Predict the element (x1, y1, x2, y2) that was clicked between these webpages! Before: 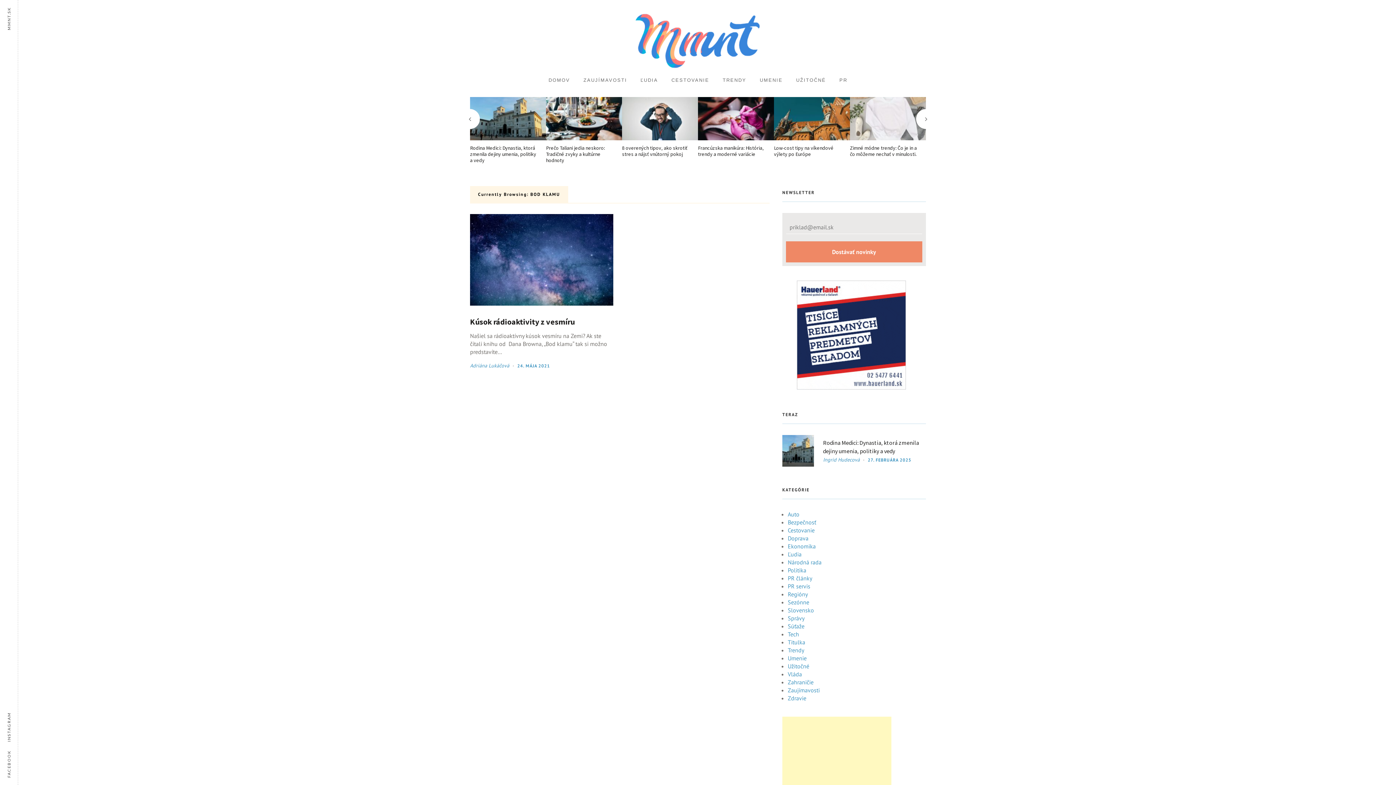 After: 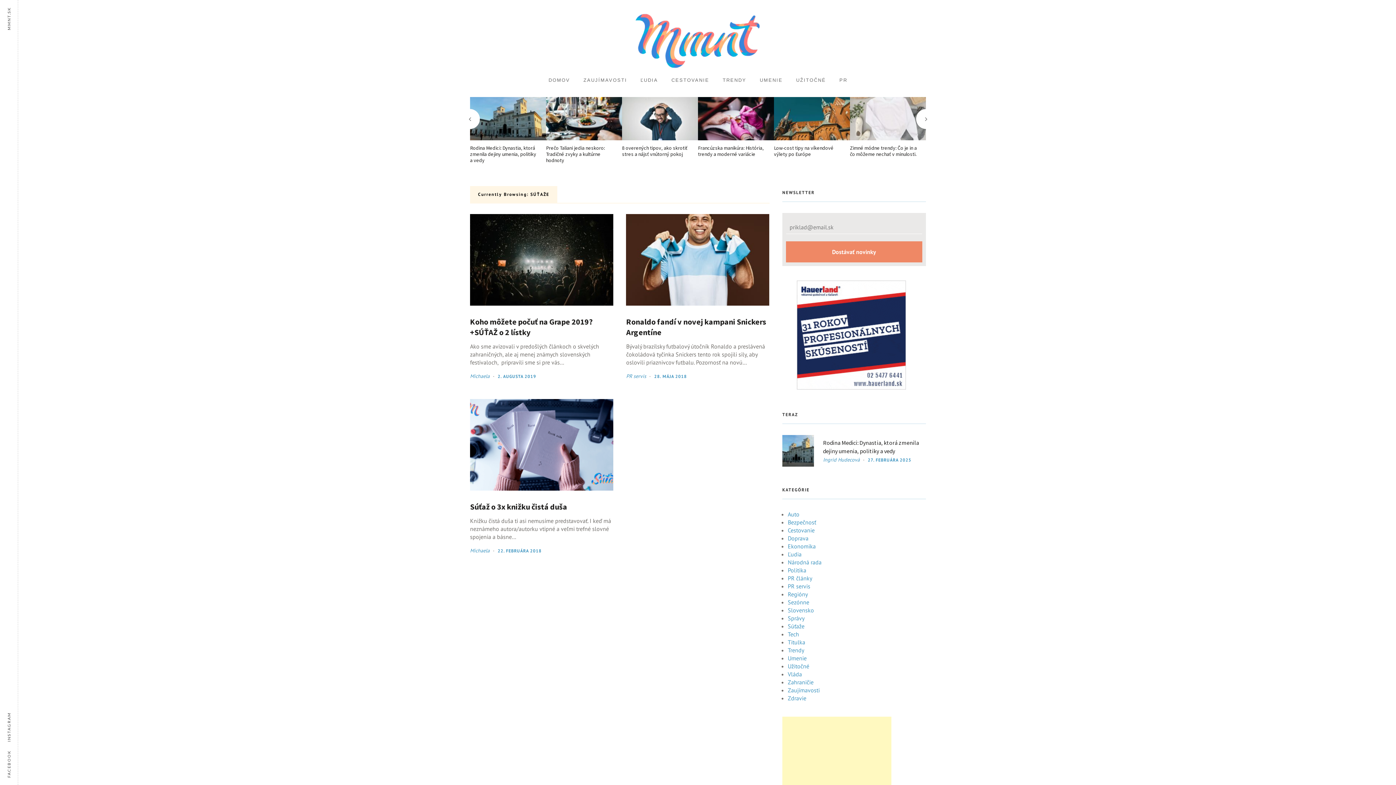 Action: label: Súťaže bbox: (787, 622, 804, 630)